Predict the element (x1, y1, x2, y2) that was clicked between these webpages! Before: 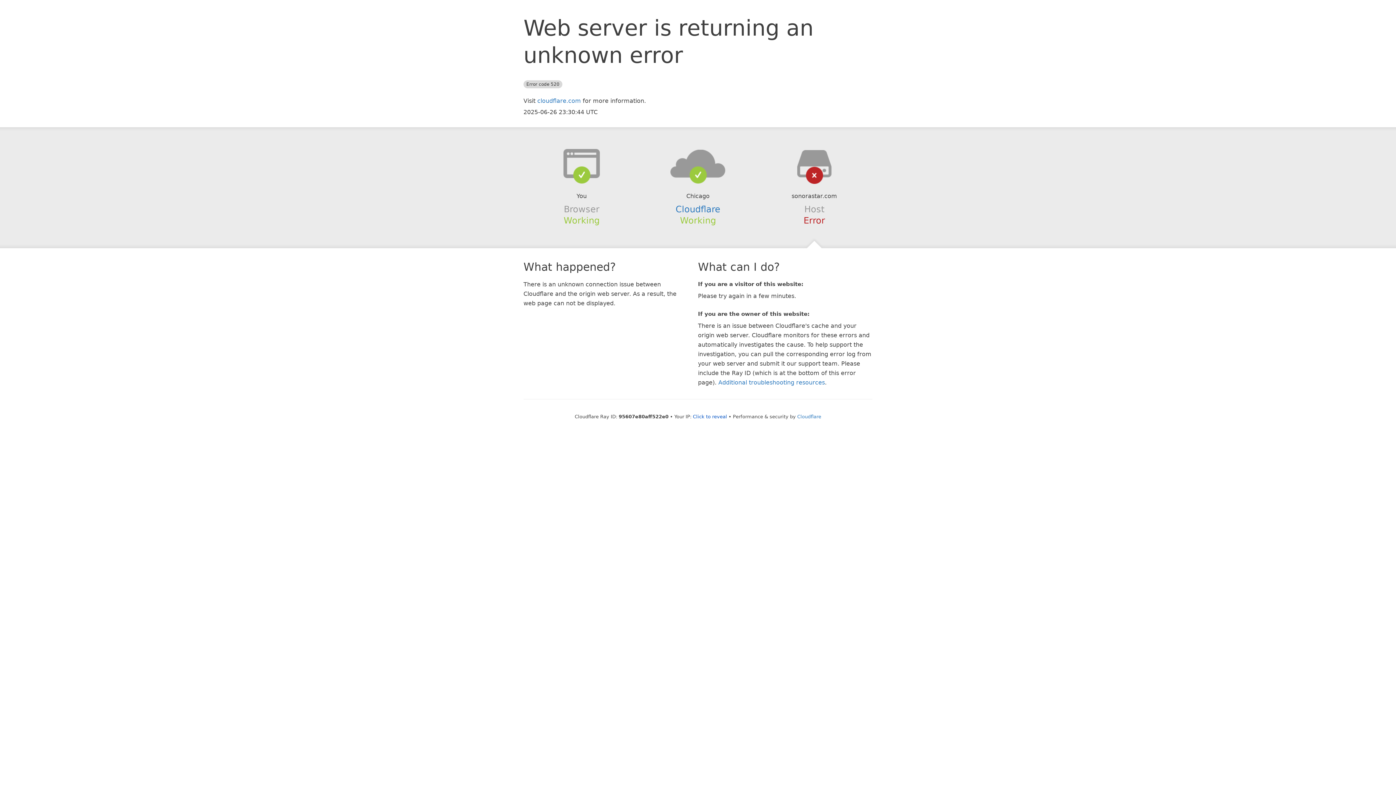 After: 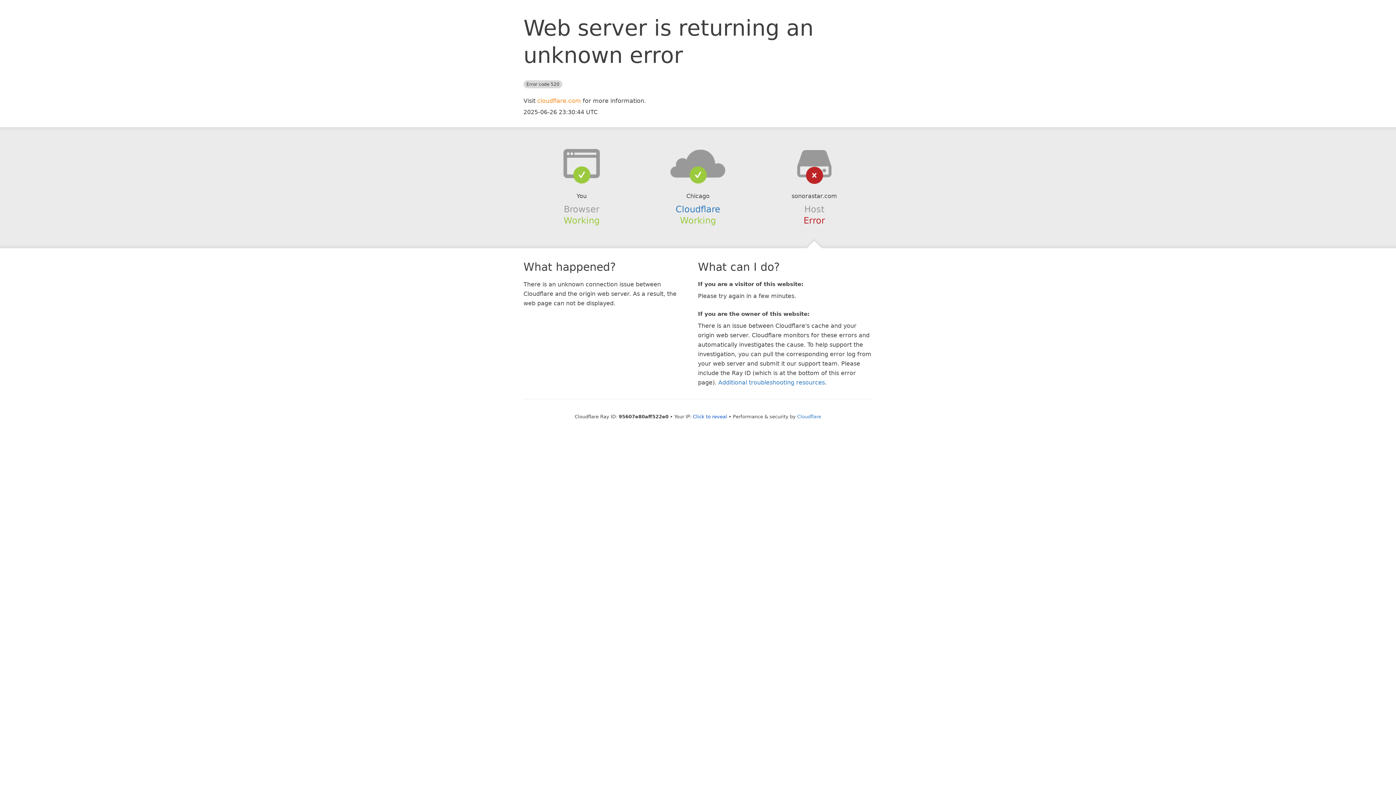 Action: bbox: (537, 97, 581, 104) label: cloudflare.com